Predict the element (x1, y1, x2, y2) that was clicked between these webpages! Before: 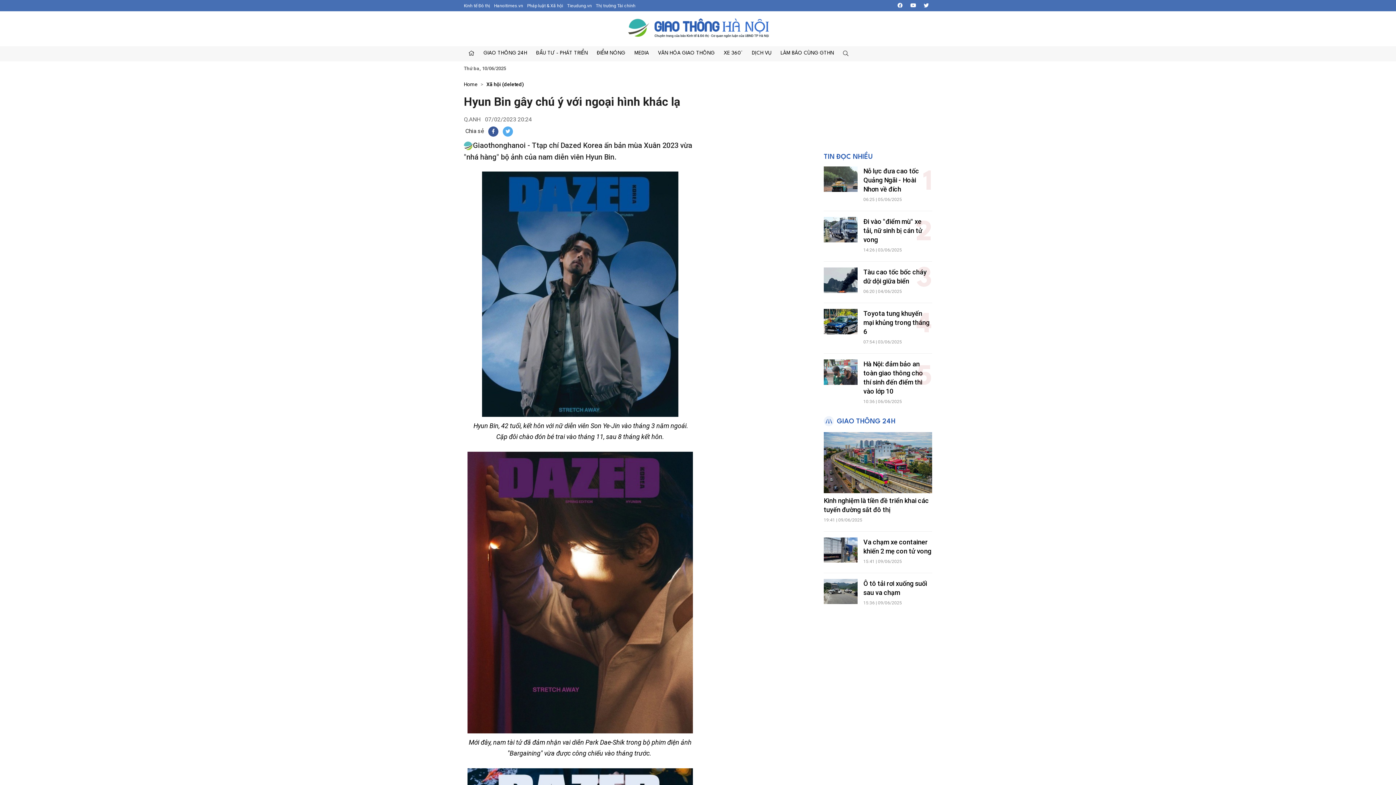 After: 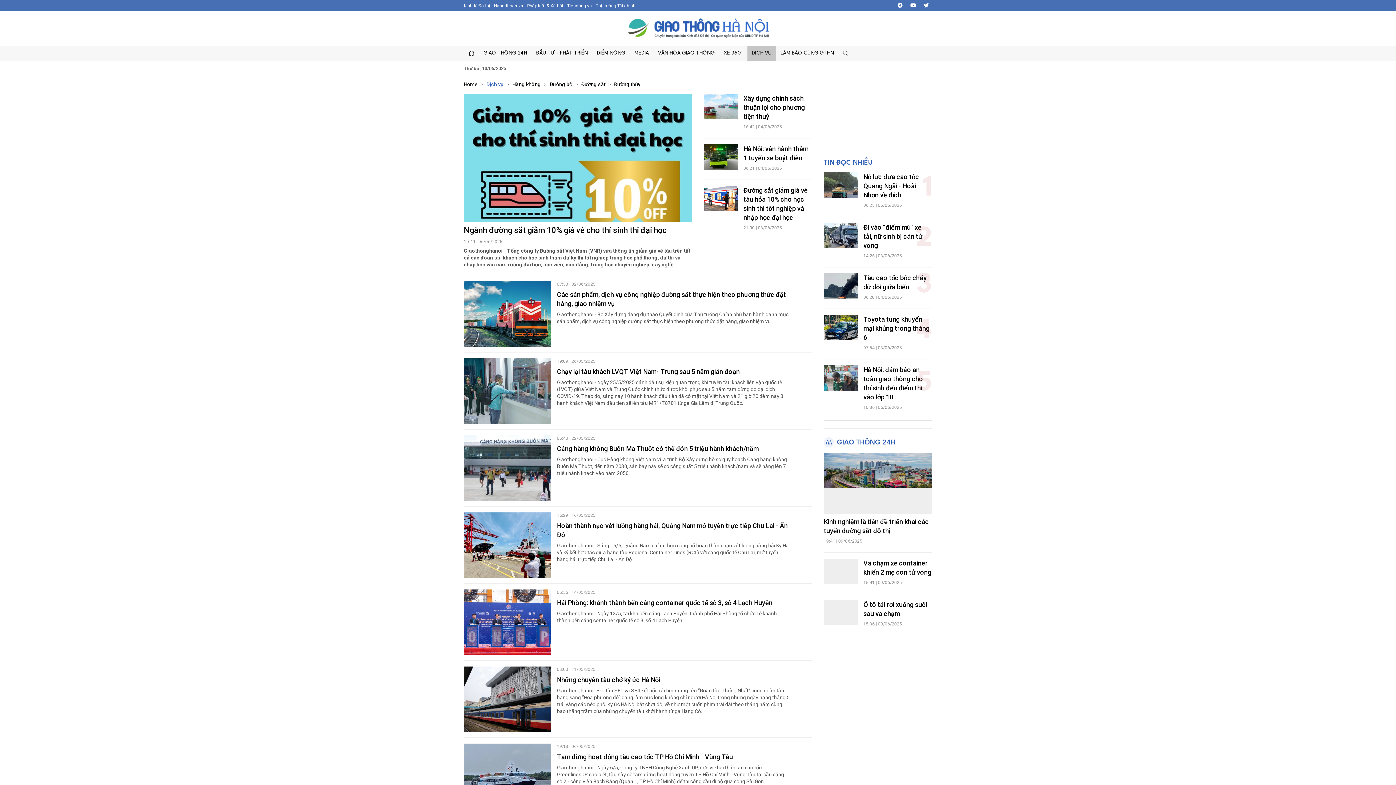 Action: label: DỊCH VỤ bbox: (747, 46, 776, 61)